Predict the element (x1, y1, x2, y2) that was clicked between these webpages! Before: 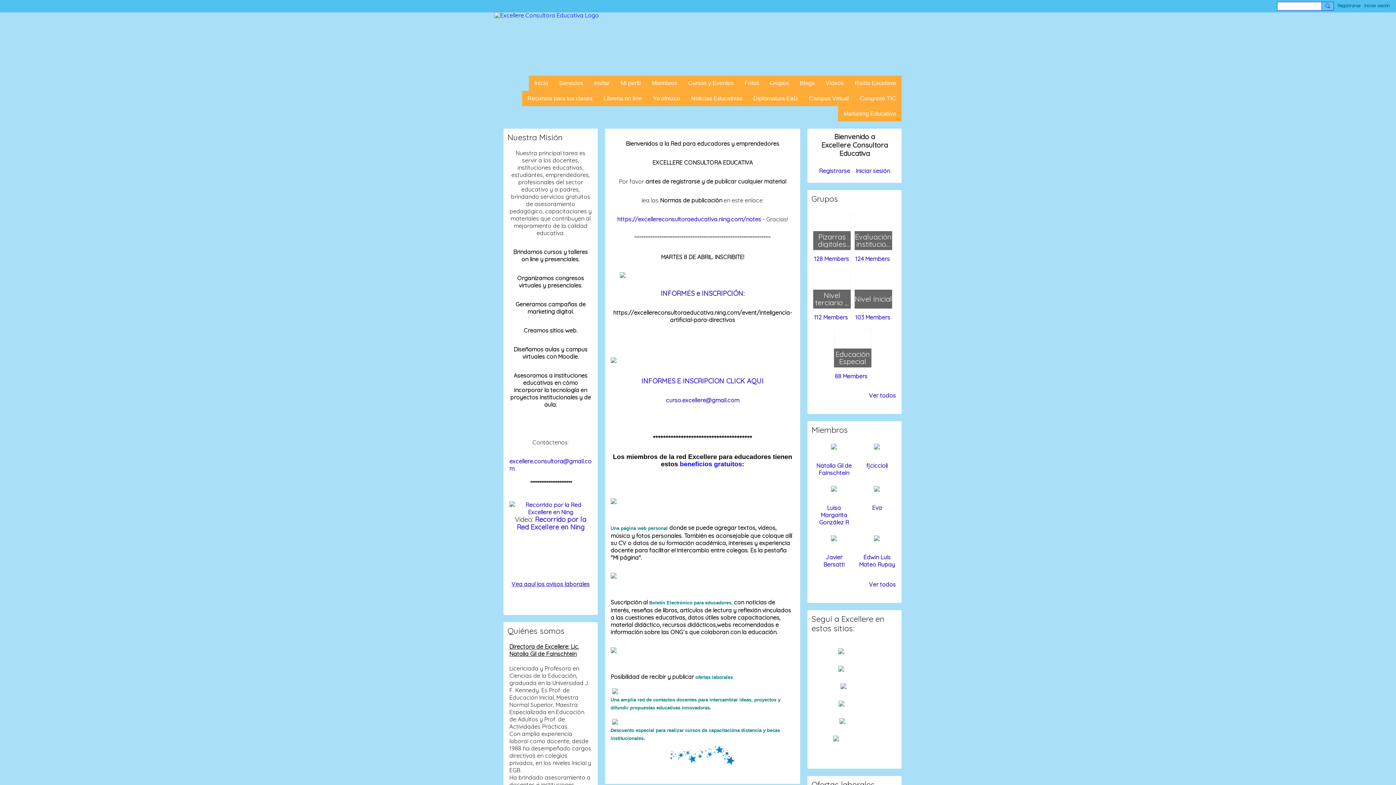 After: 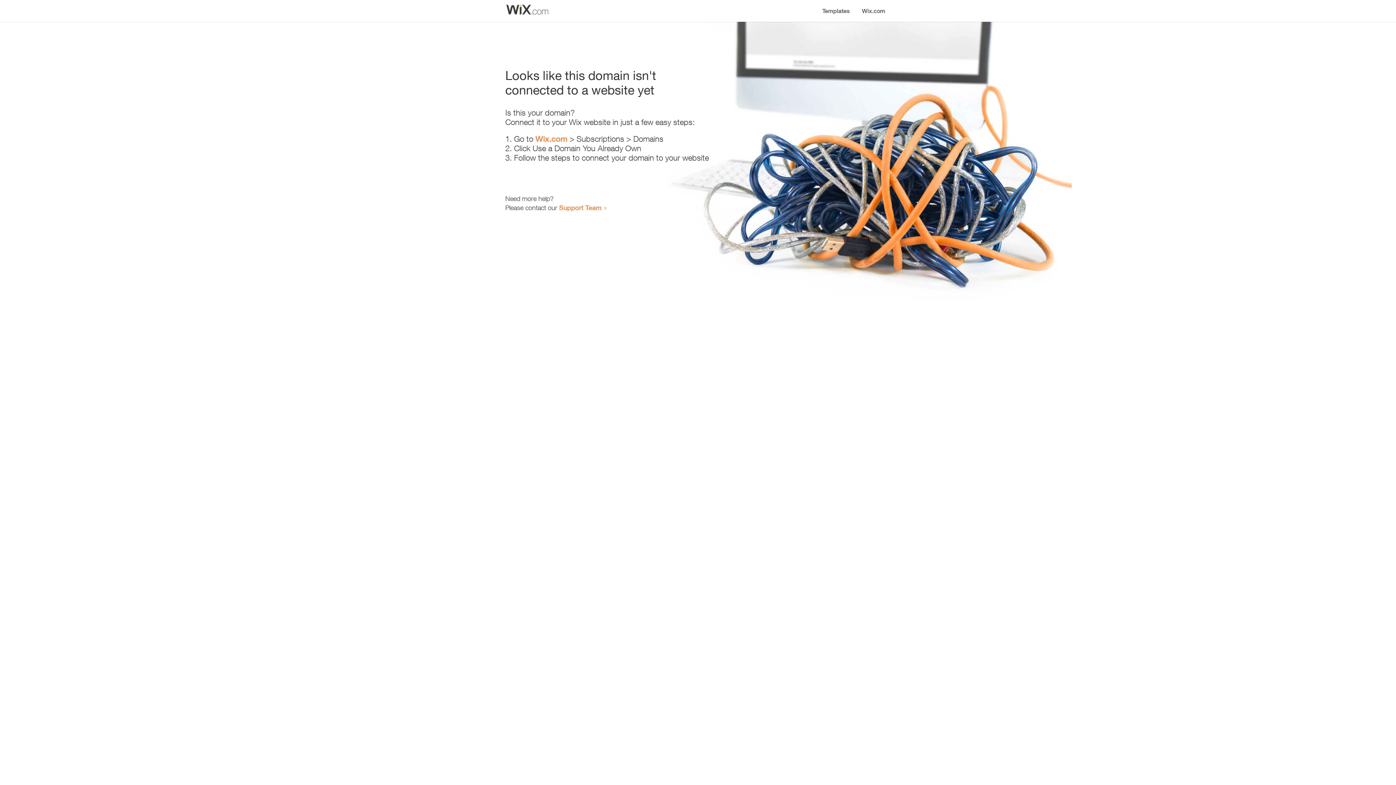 Action: bbox: (838, 106, 901, 121) label: Marketing Educativo